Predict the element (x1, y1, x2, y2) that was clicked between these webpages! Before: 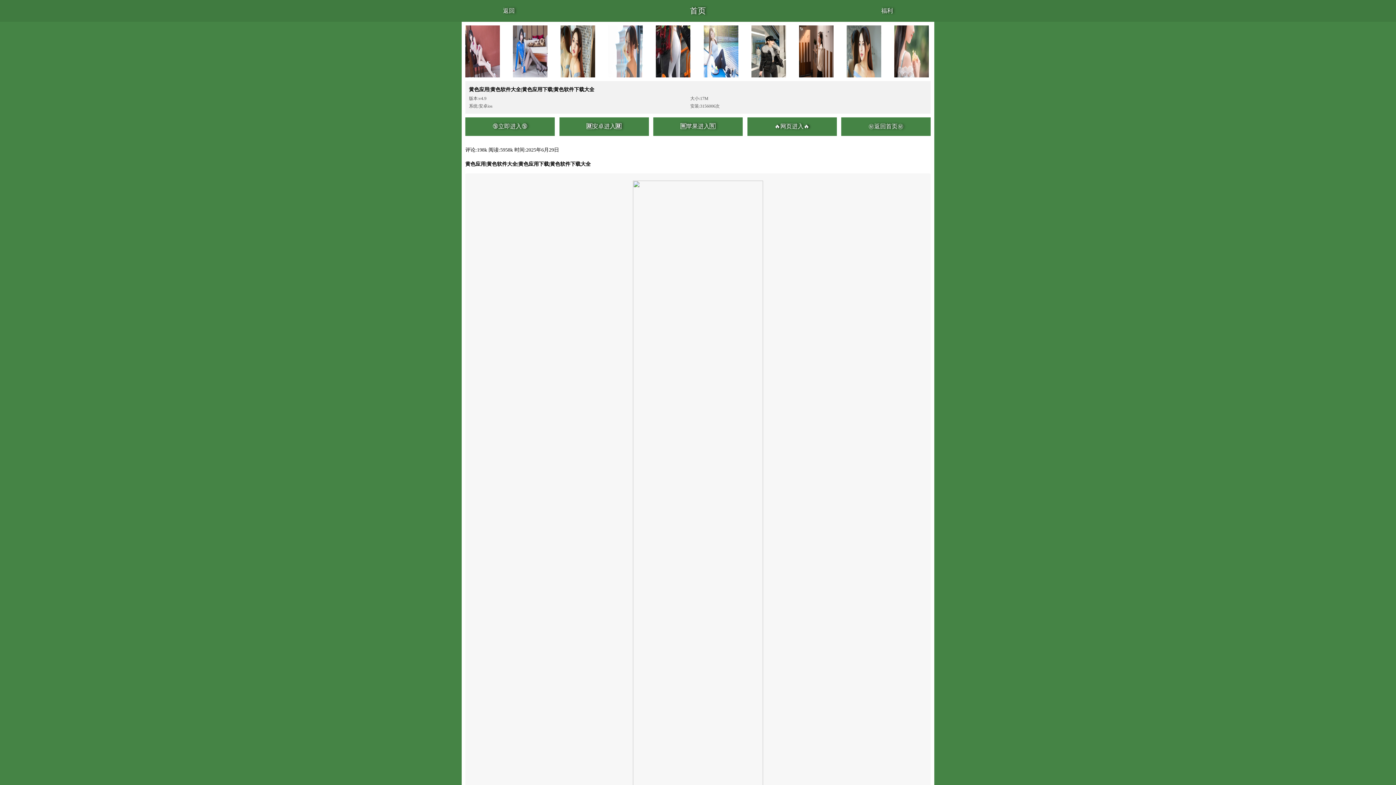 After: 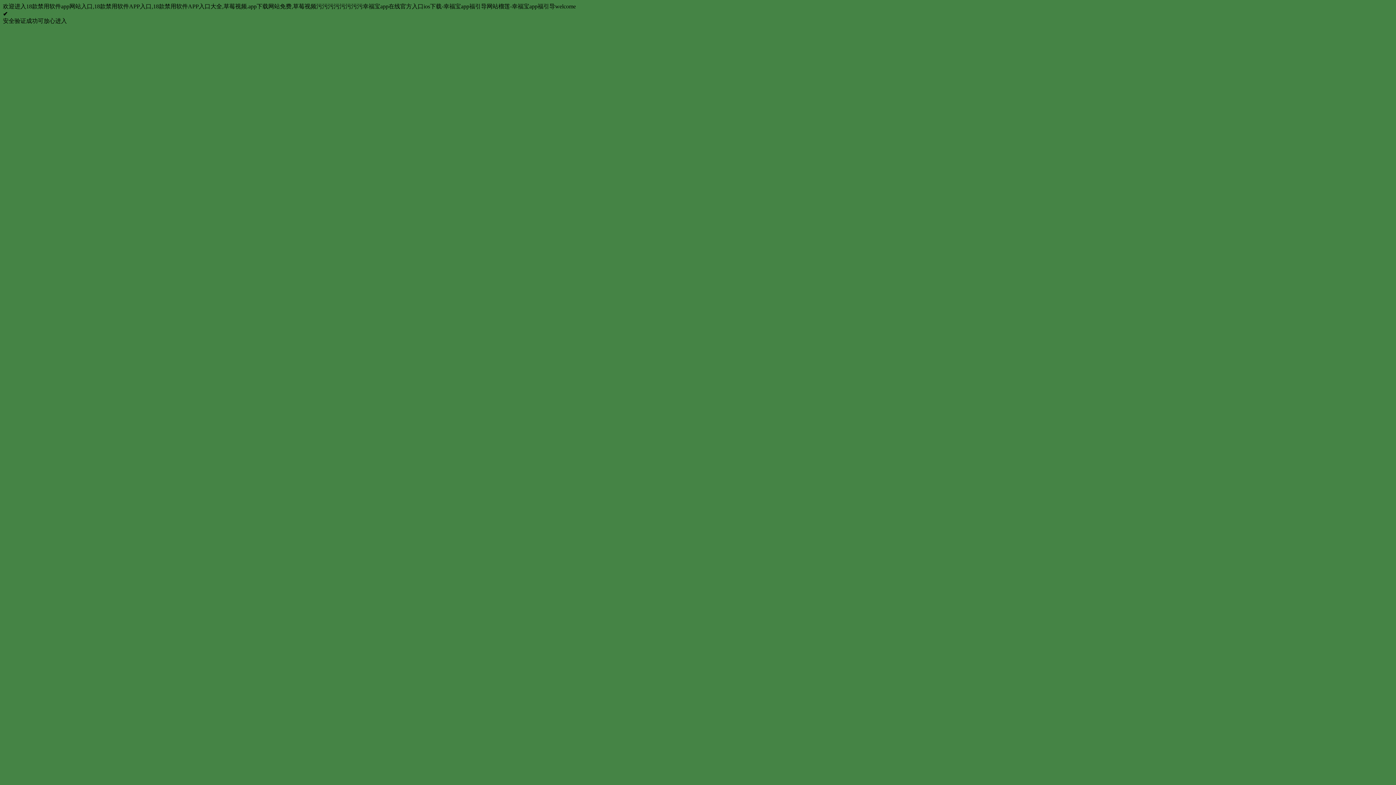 Action: label: 🈚苹果进入🈶 bbox: (653, 117, 742, 135)